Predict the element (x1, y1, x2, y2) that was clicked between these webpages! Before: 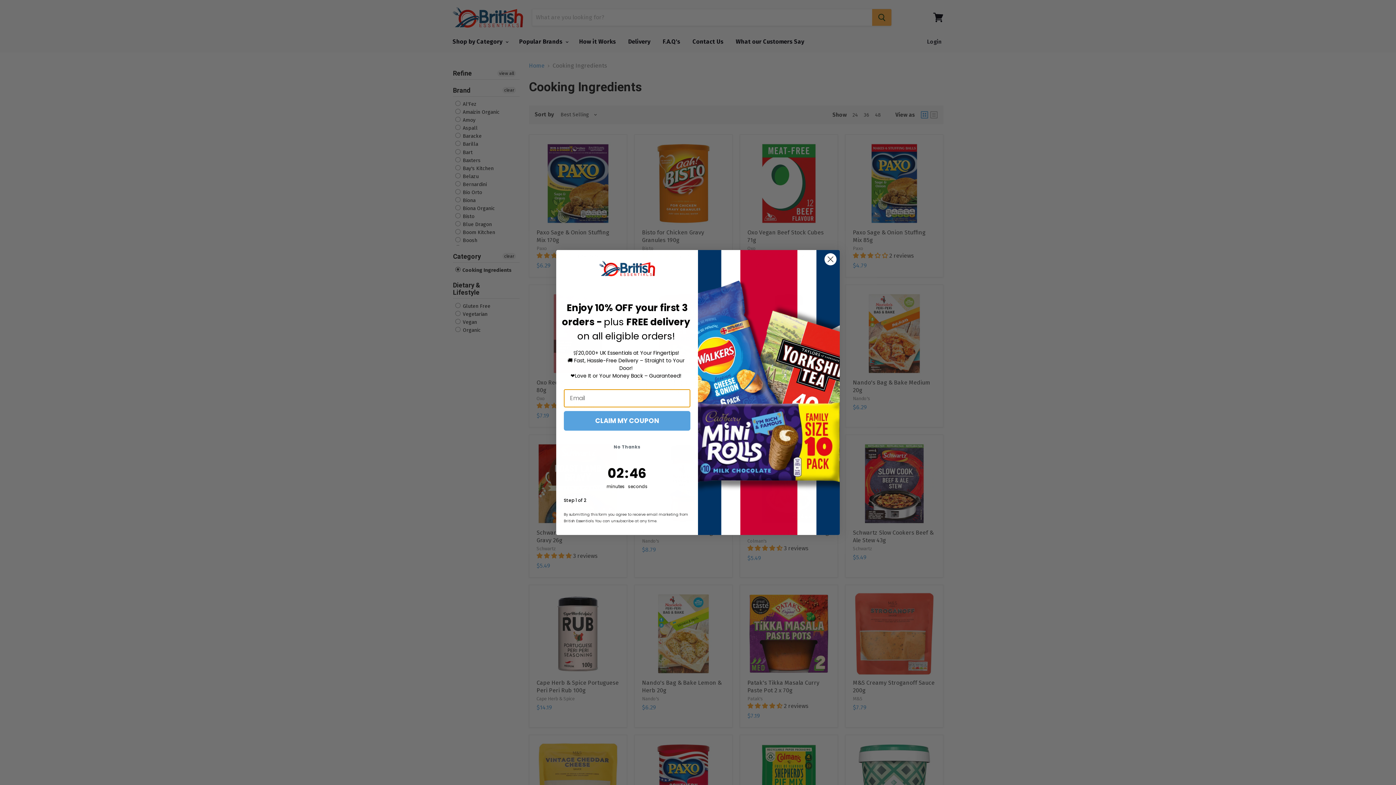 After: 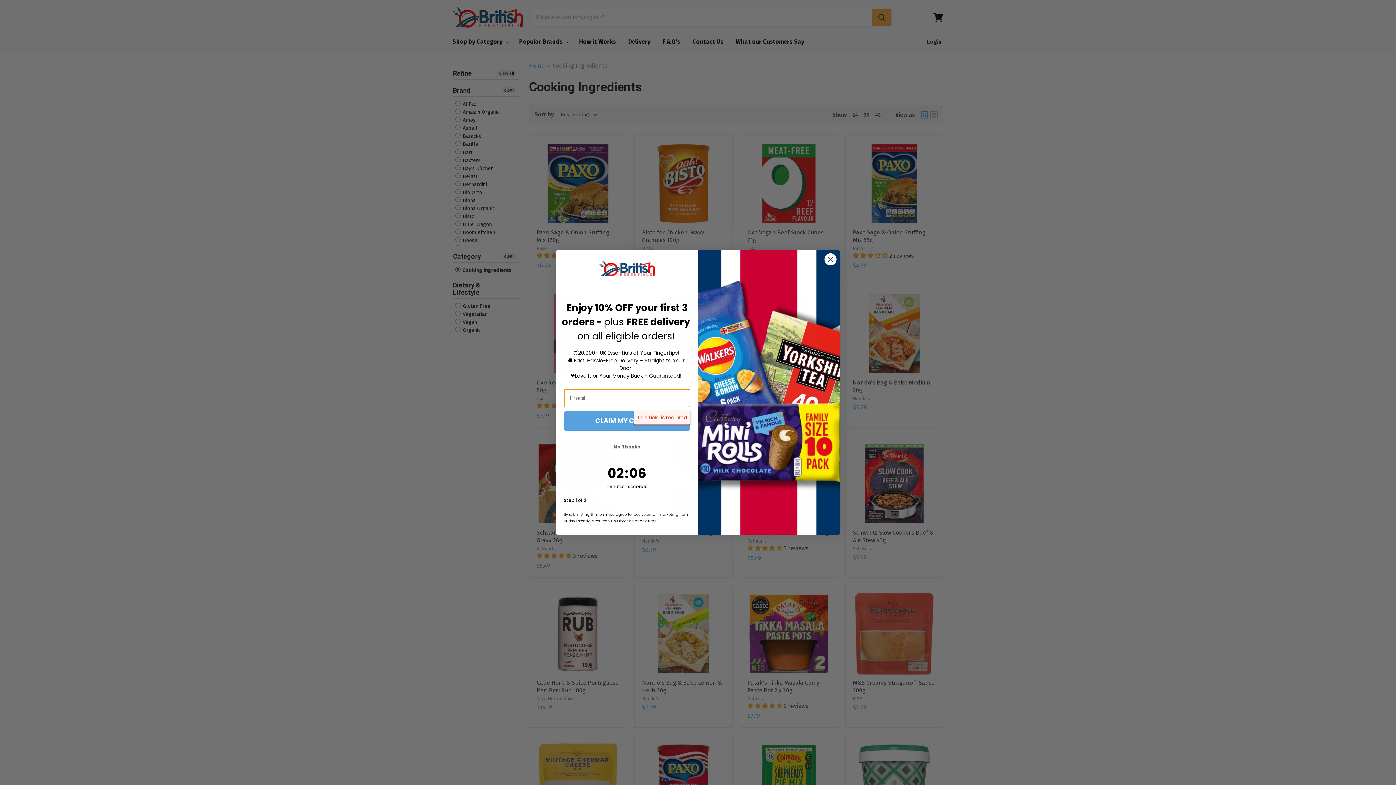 Action: bbox: (564, 432, 690, 452) label: CLAIM MY COUPON